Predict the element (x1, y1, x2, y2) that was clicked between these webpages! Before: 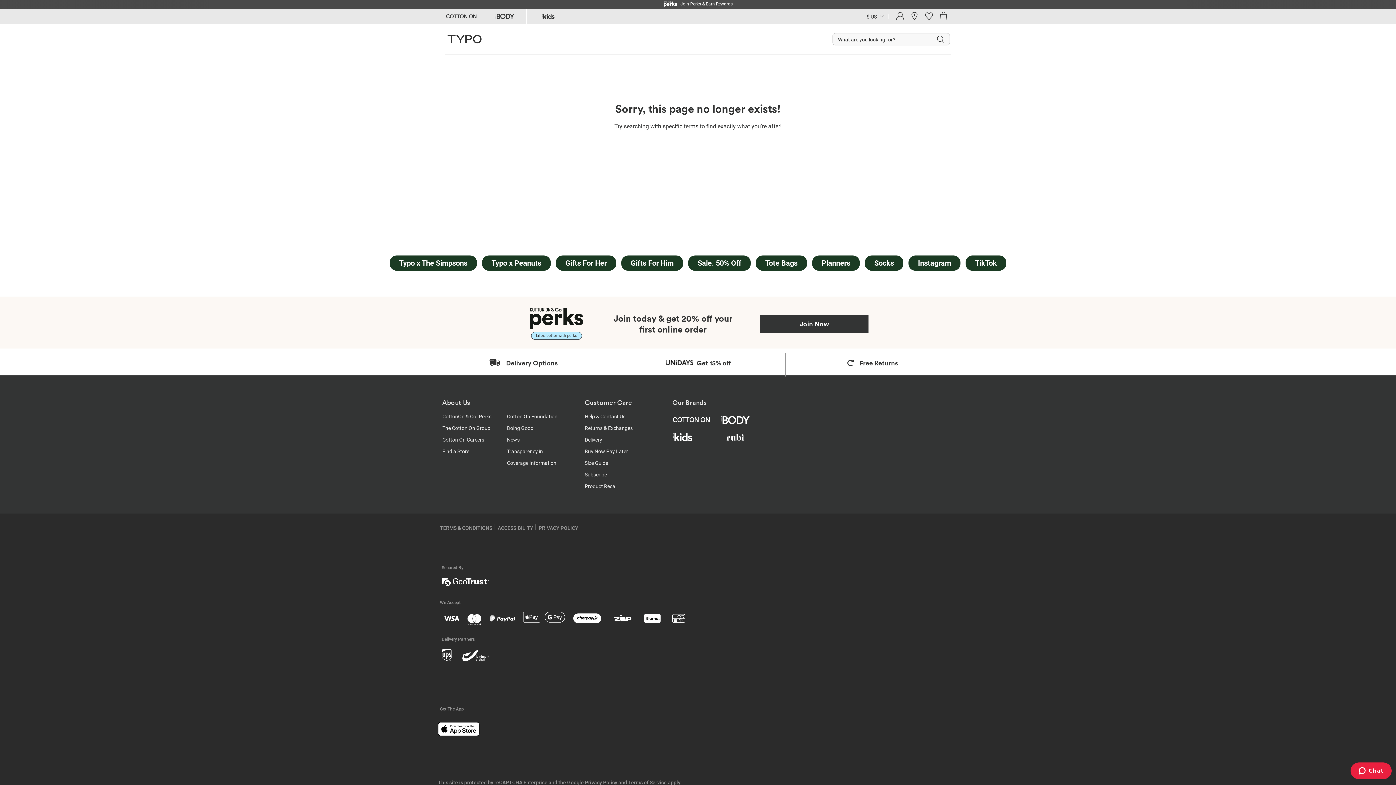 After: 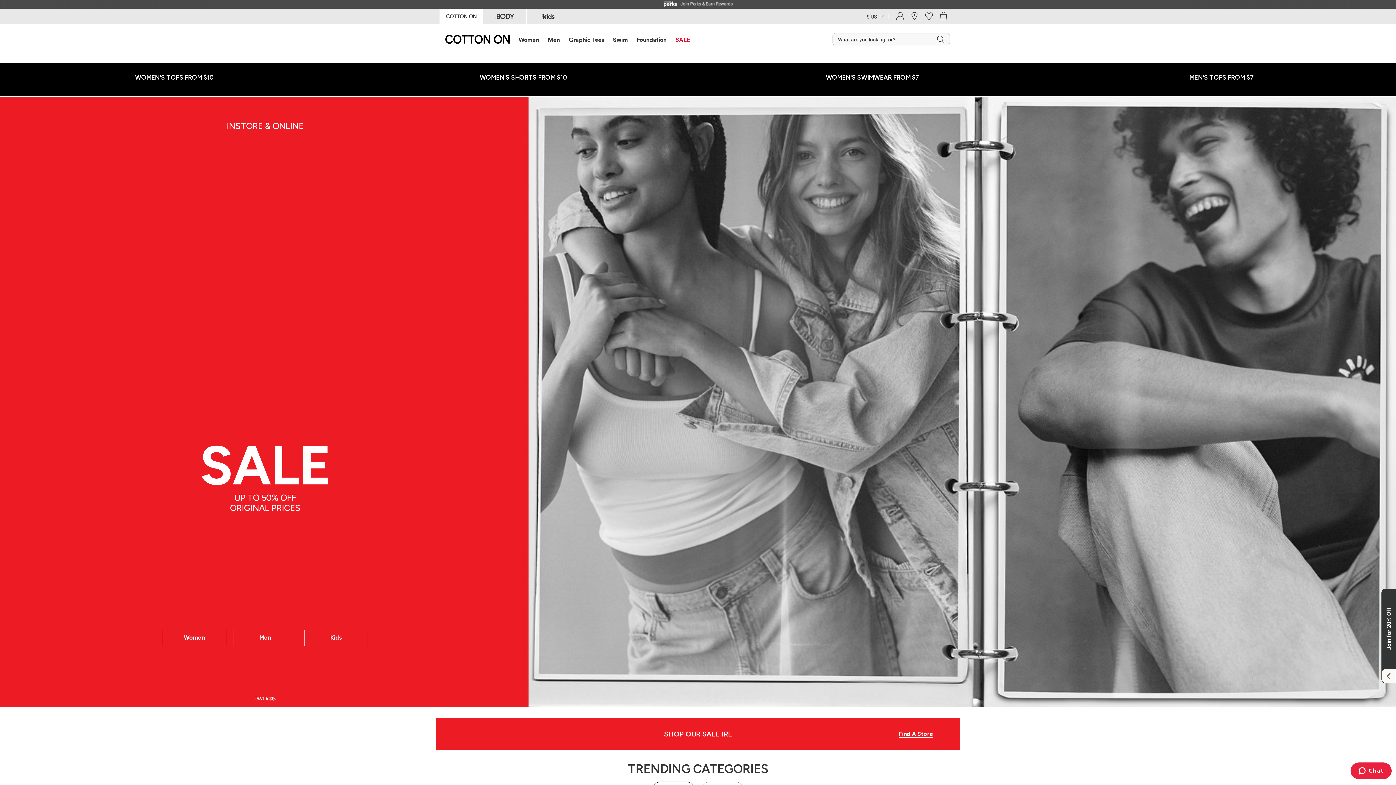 Action: bbox: (482, 255, 550, 270) label: Typo x Peanuts